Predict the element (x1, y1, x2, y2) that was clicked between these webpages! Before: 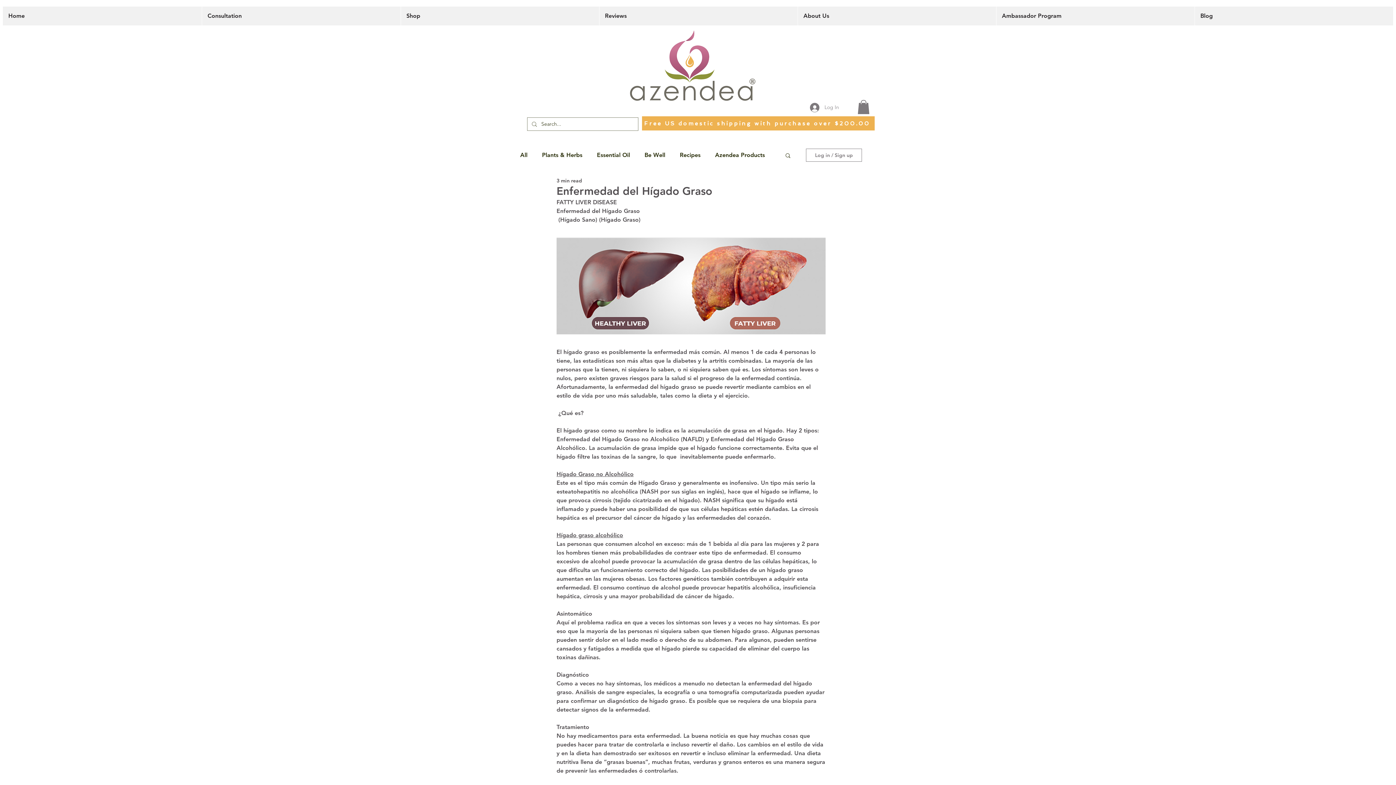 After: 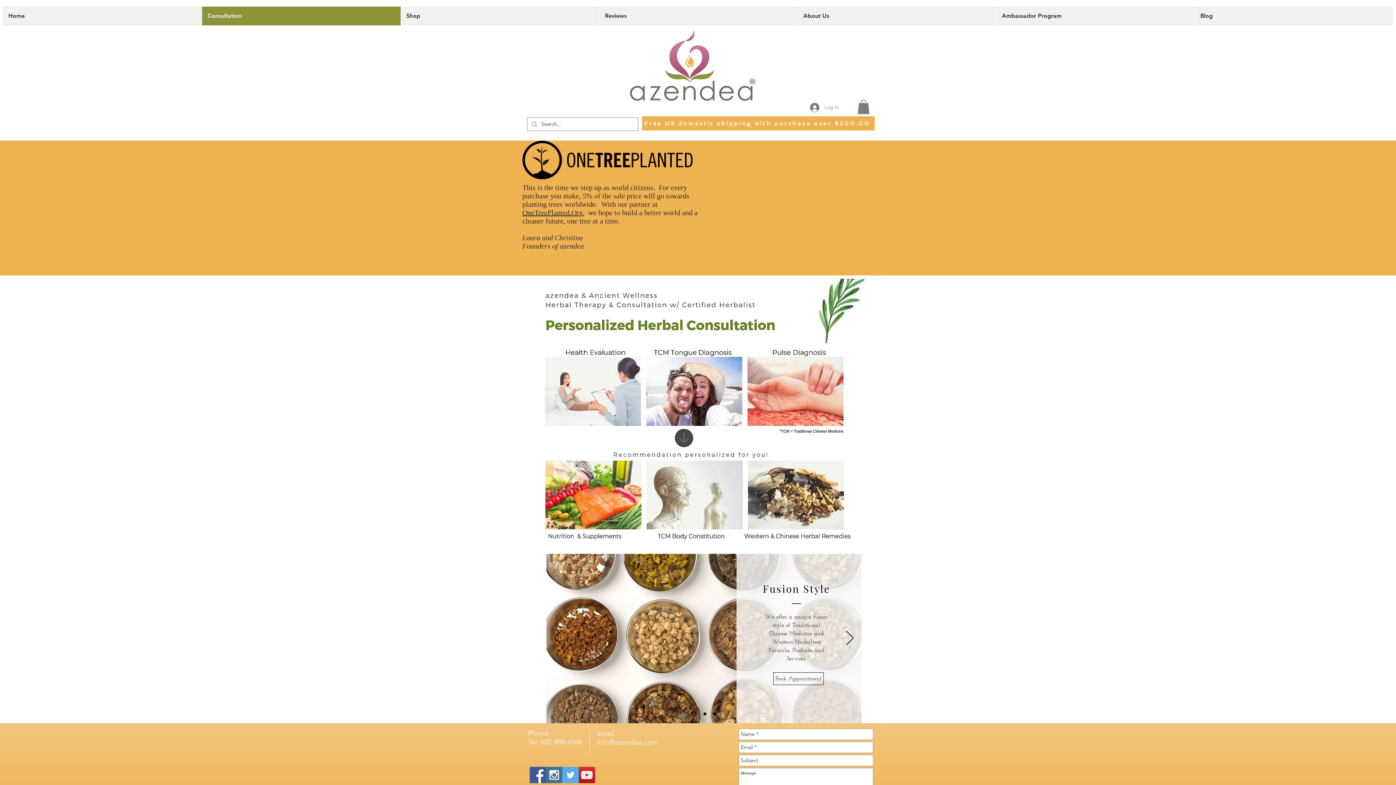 Action: label: Consultation bbox: (201, 6, 400, 25)